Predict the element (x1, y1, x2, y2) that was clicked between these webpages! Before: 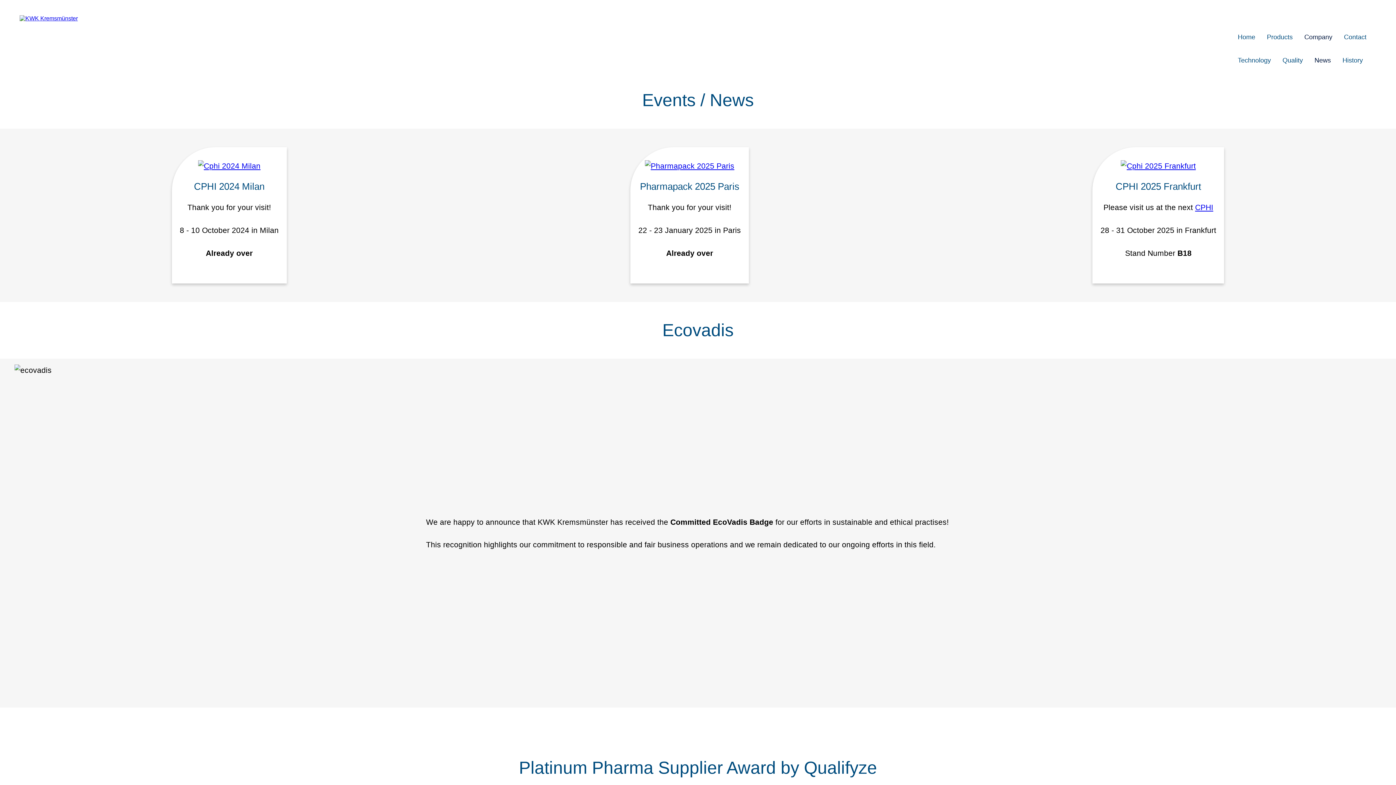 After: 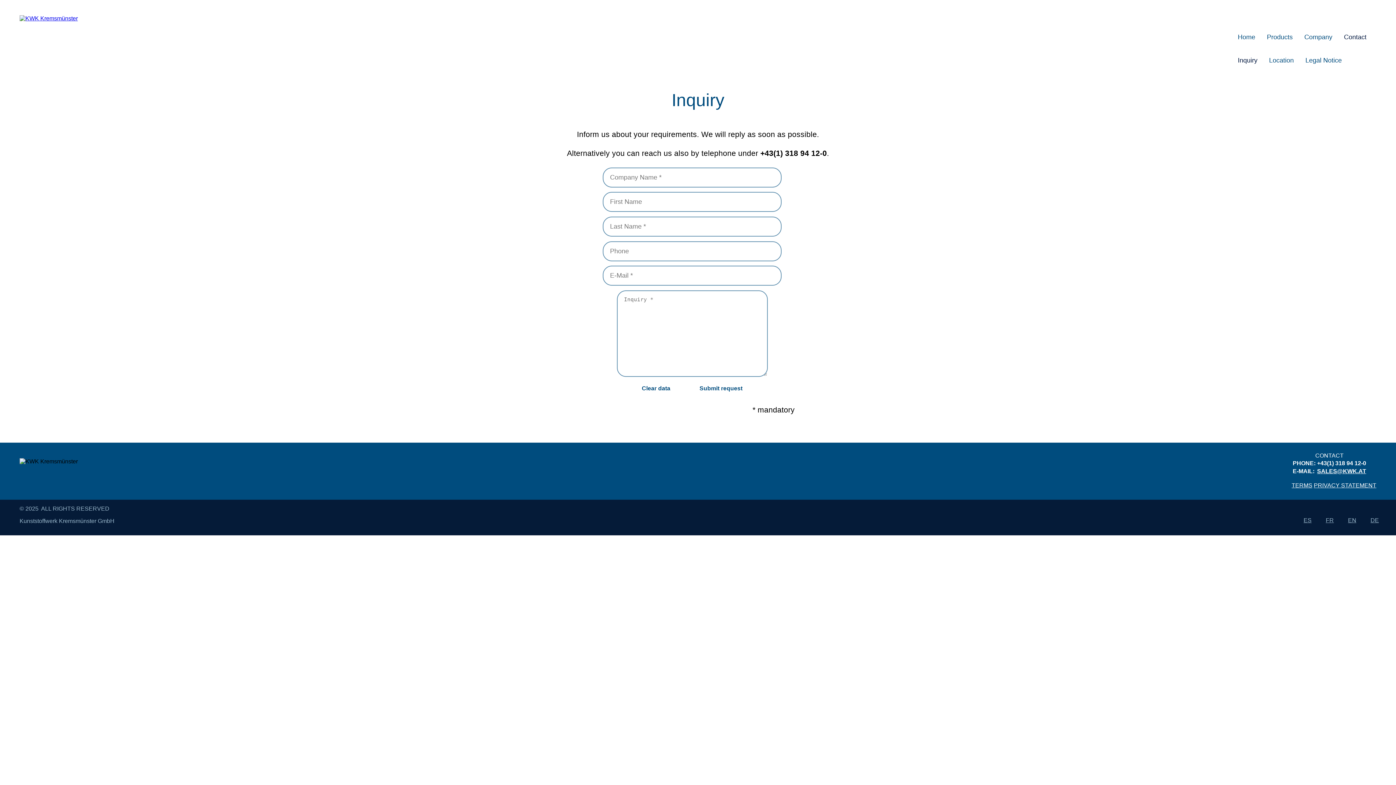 Action: bbox: (1338, 25, 1372, 48) label: Contact